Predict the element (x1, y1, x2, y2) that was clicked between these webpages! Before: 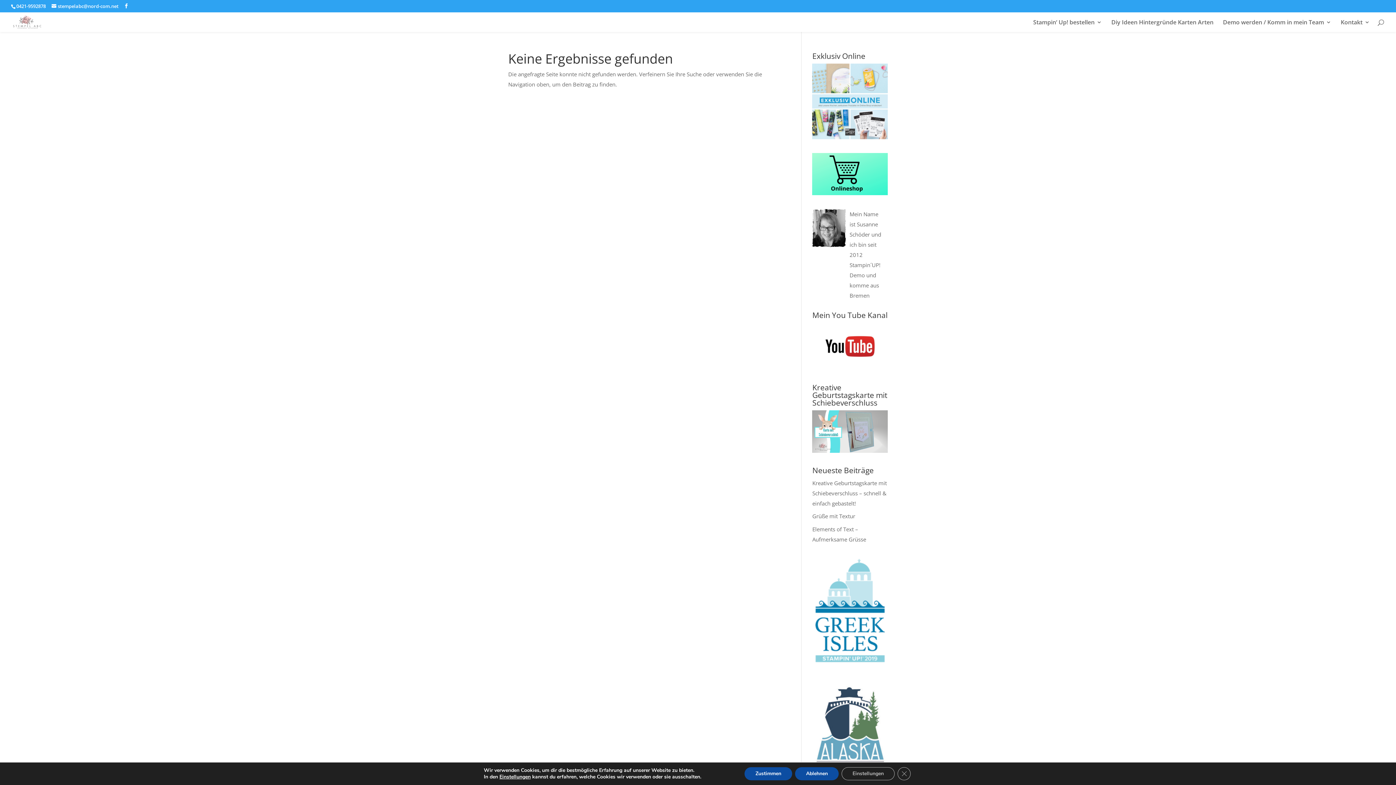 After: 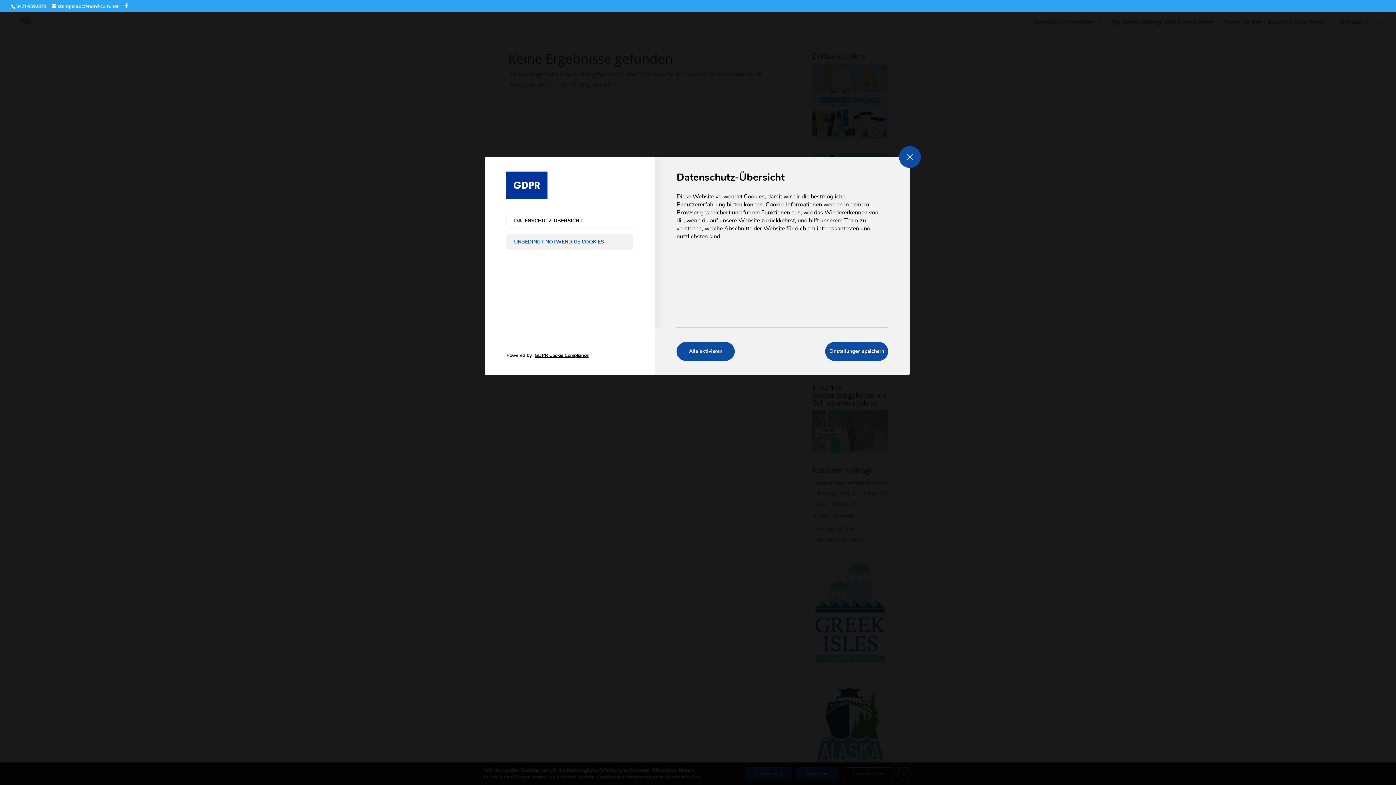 Action: bbox: (850, 767, 907, 780) label: Einstellungen